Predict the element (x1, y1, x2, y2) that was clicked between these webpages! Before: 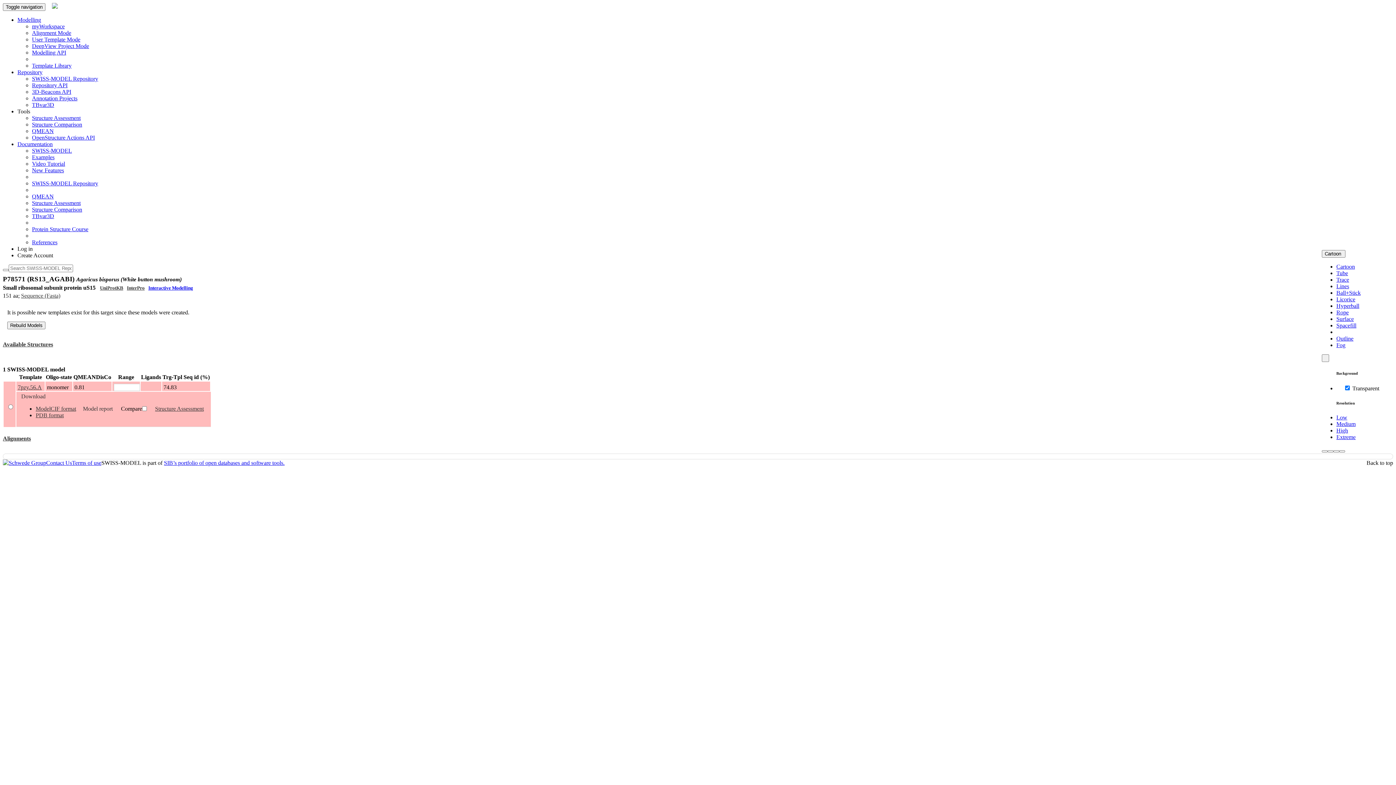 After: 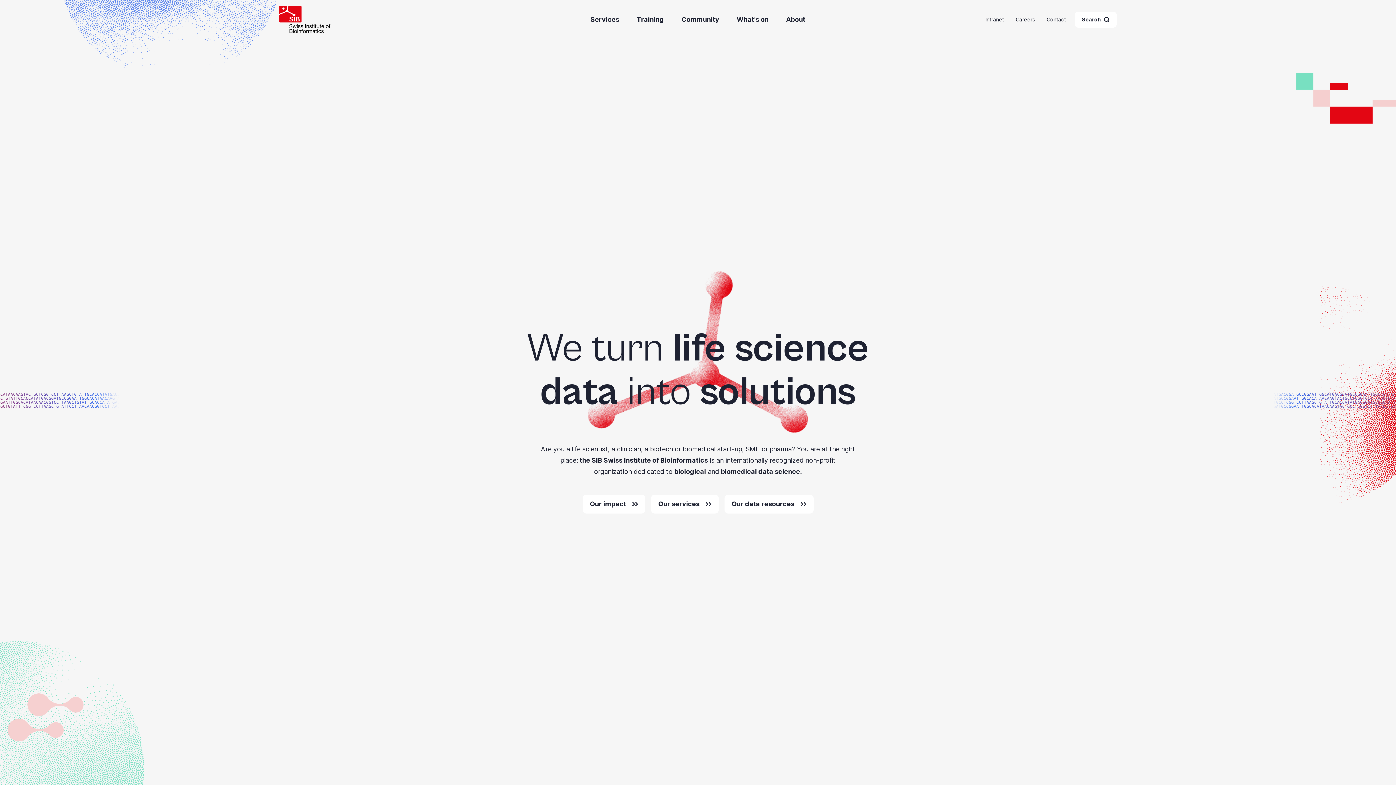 Action: bbox: (2, 459, 8, 466)